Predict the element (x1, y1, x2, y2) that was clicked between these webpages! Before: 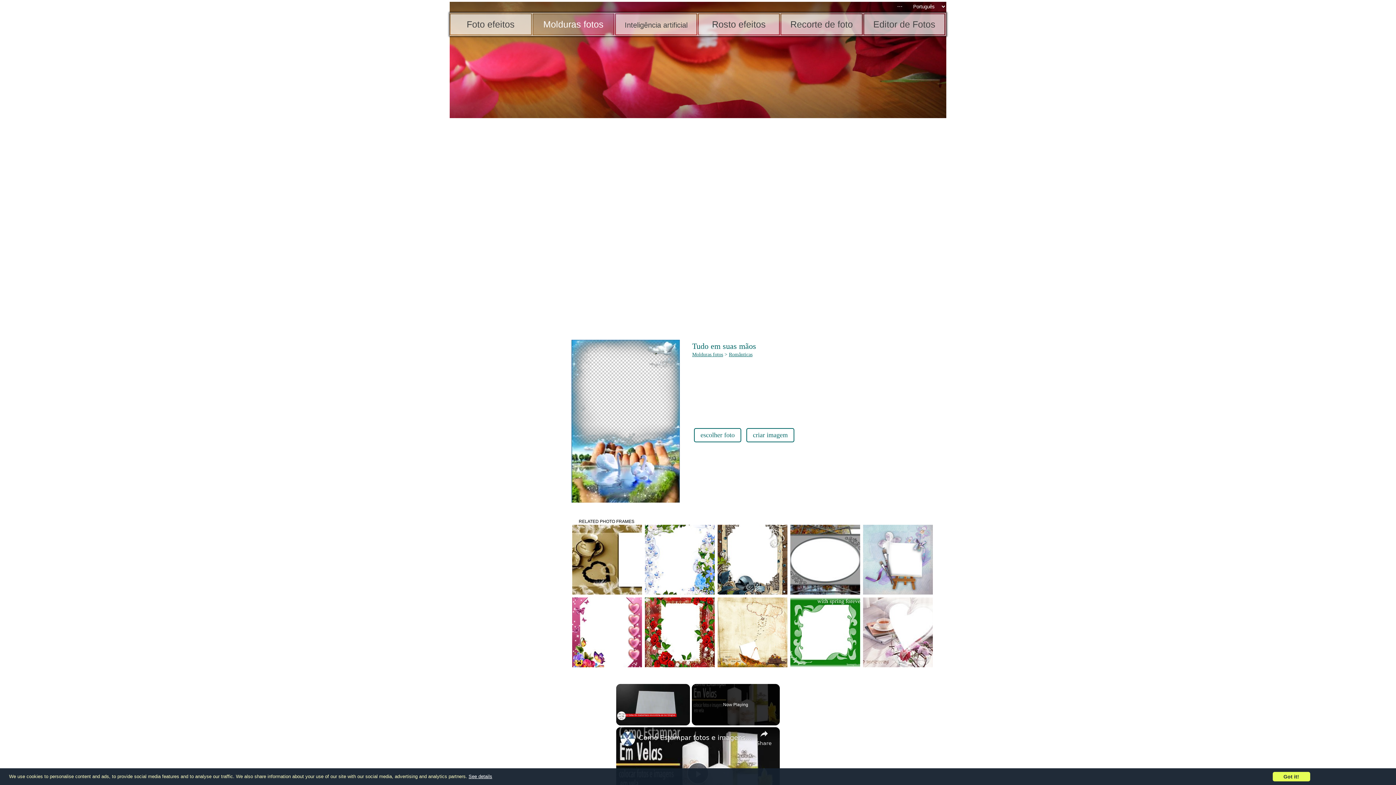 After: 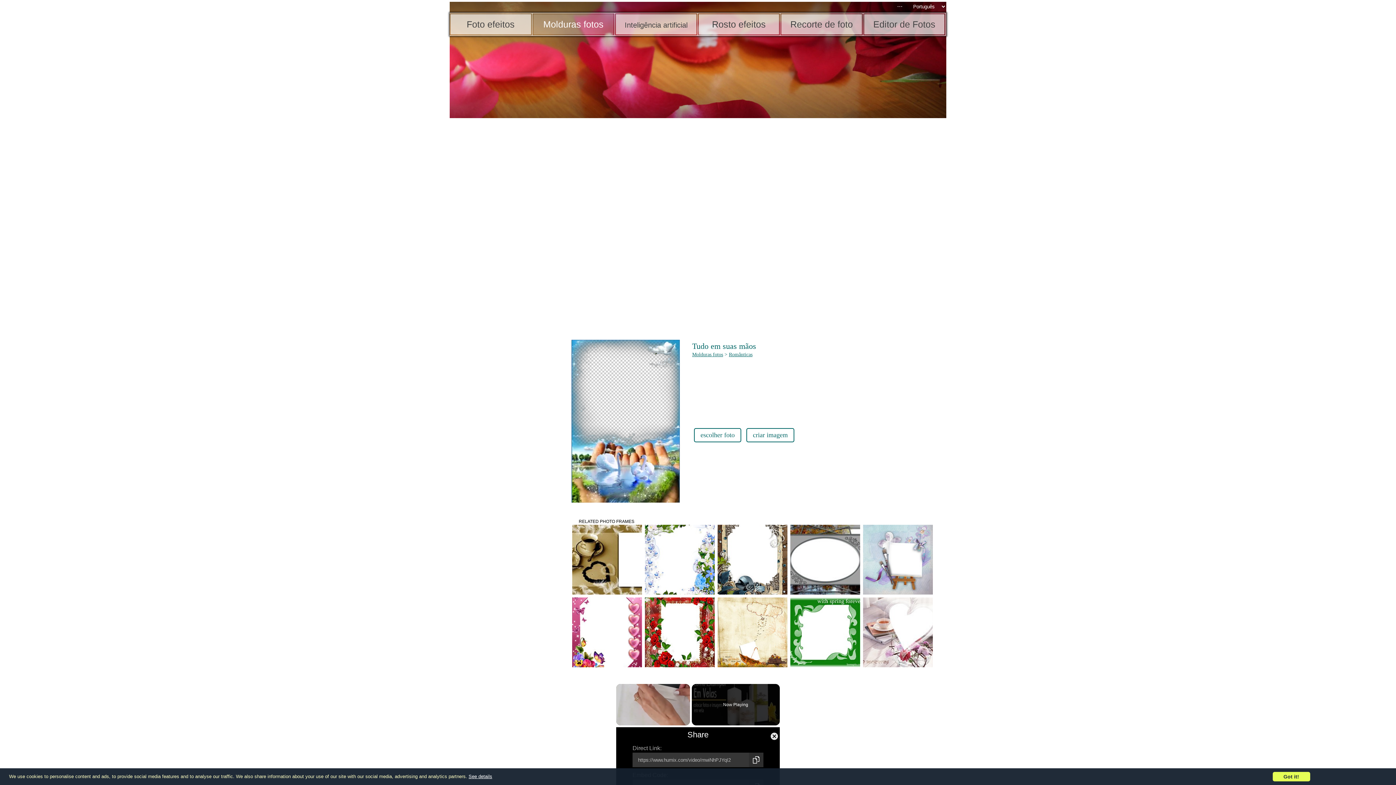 Action: label: Share bbox: (756, 727, 772, 746)